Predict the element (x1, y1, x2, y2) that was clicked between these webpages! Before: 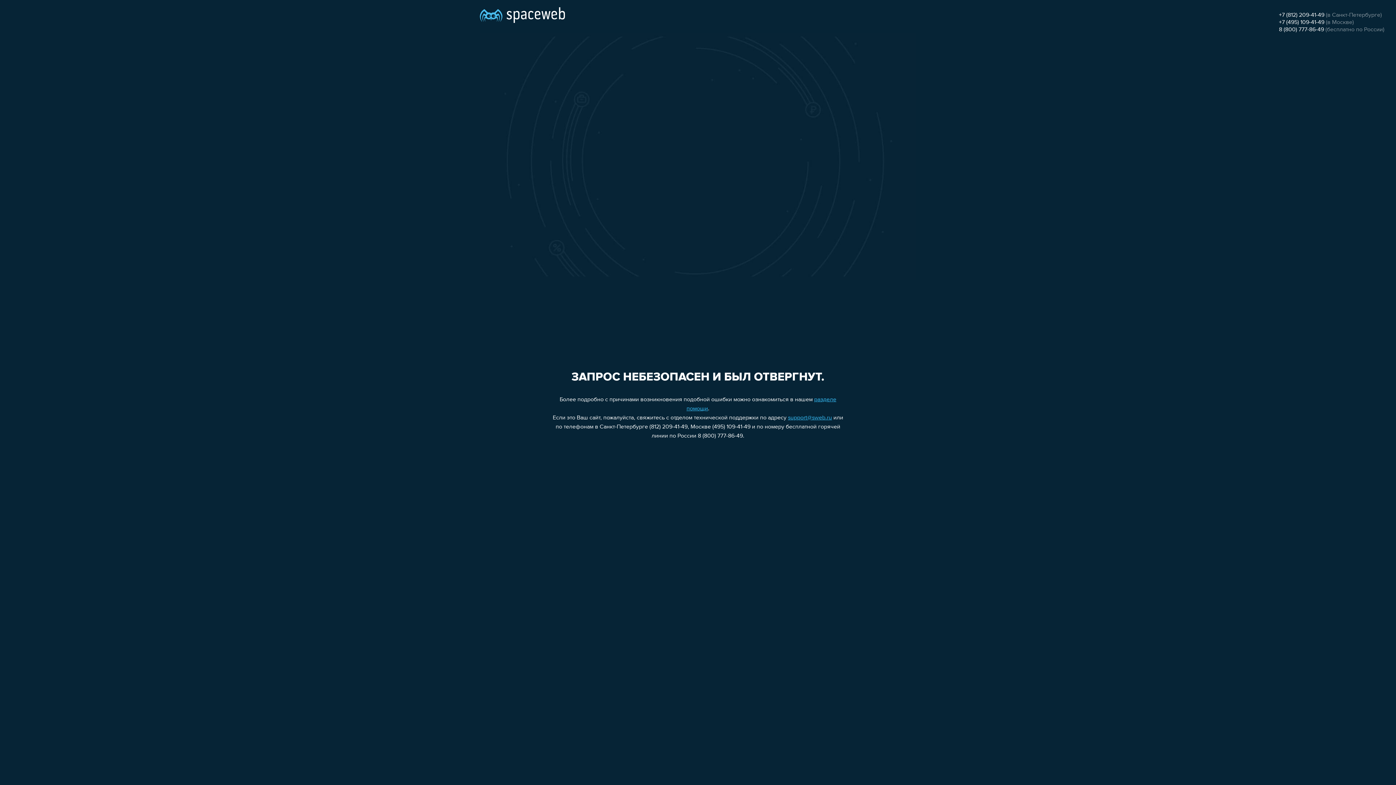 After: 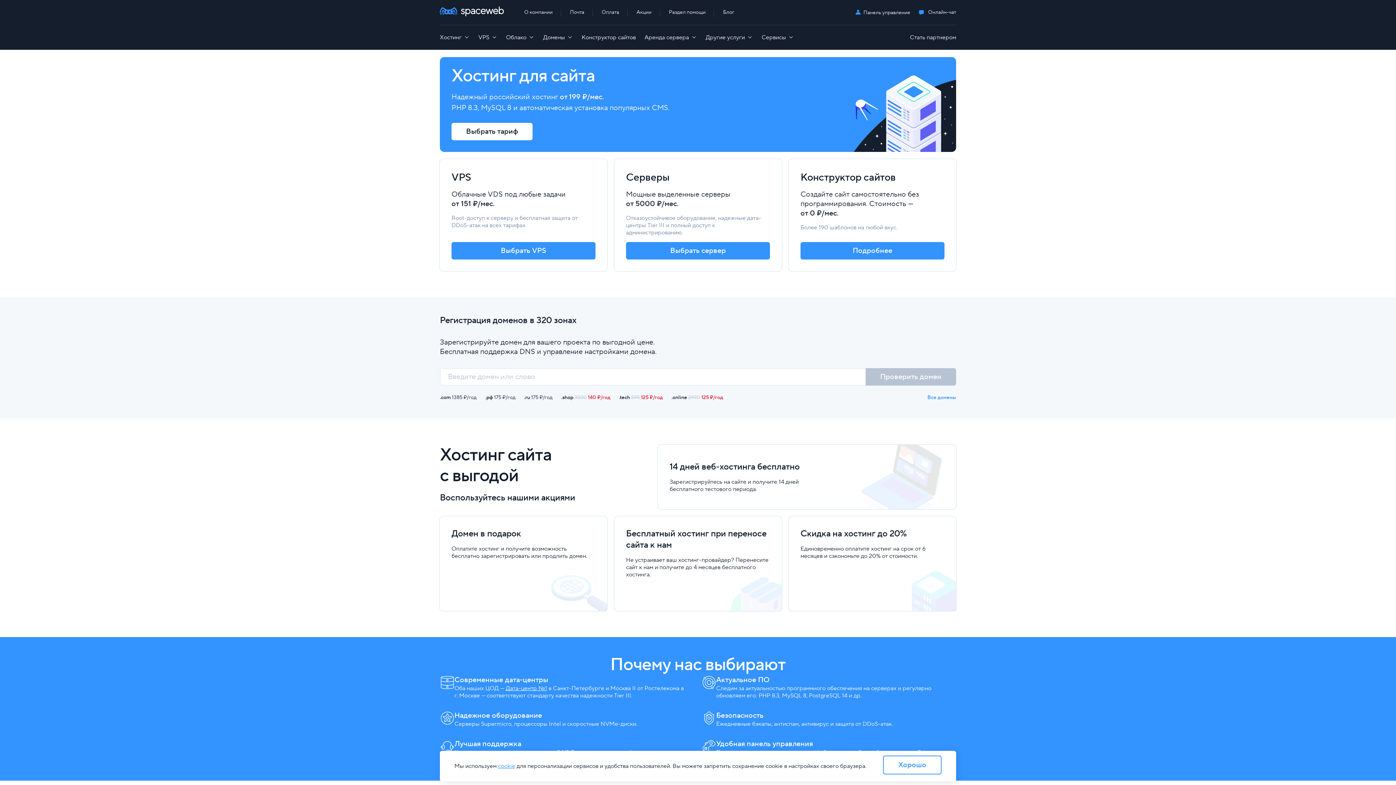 Action: bbox: (480, 0, 565, 25)